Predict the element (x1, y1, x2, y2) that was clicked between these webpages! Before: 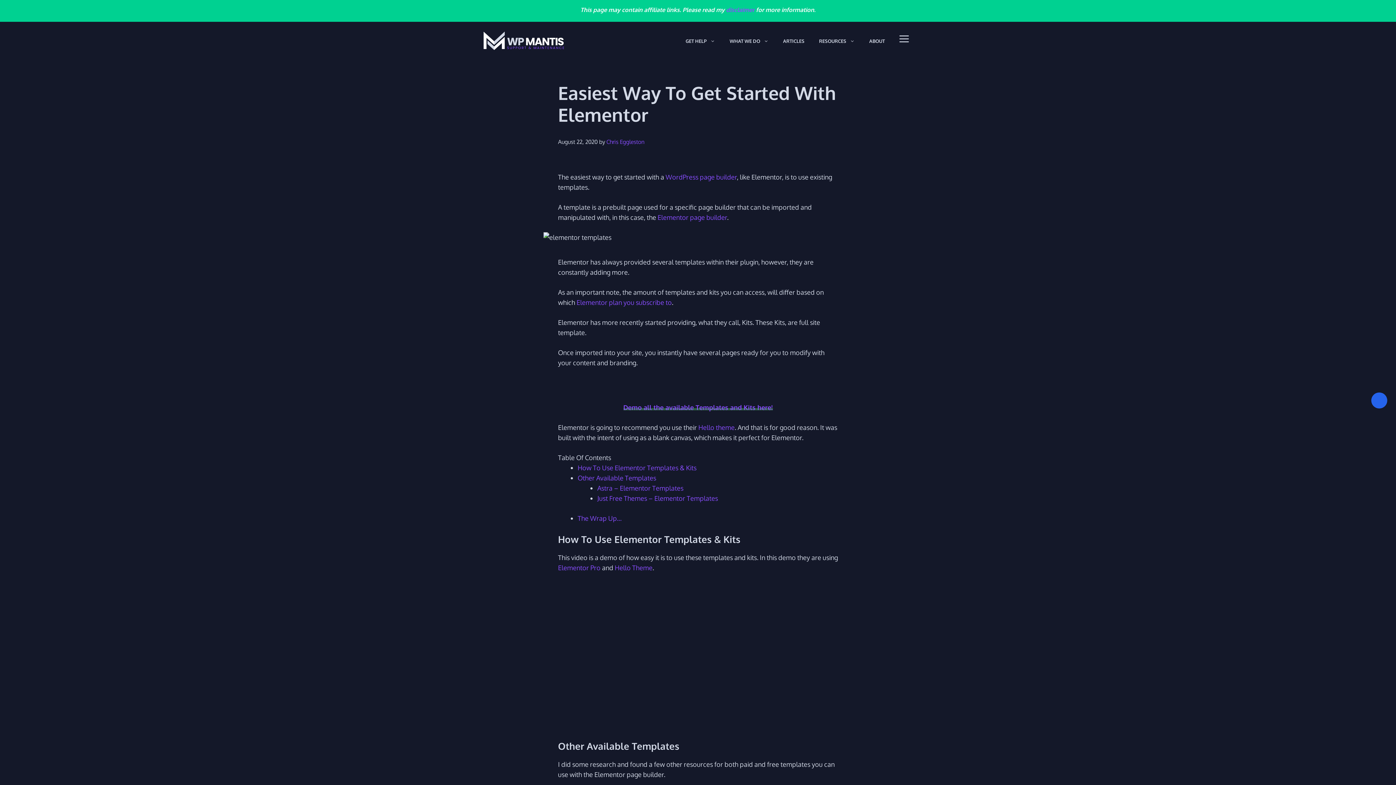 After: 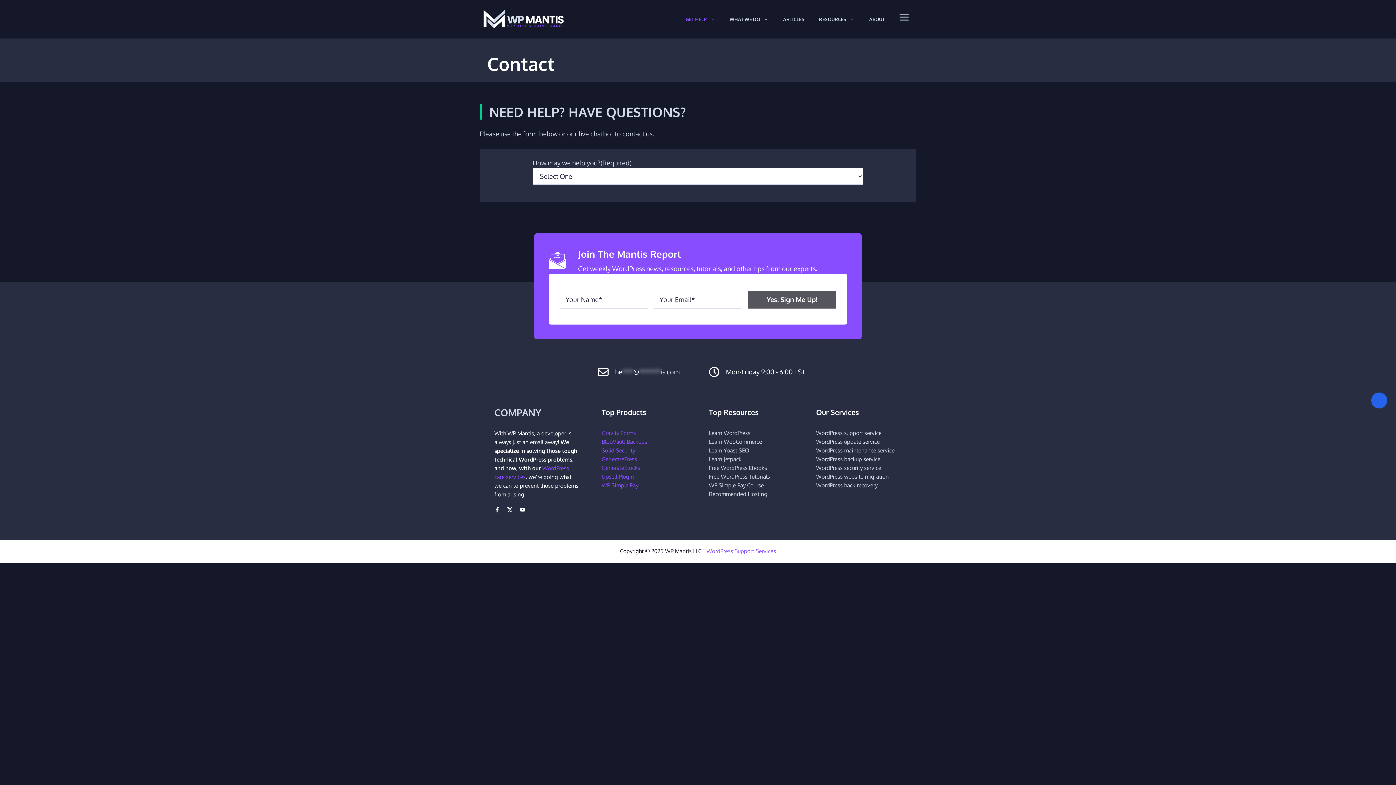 Action: bbox: (678, 30, 722, 51) label: GET HELP